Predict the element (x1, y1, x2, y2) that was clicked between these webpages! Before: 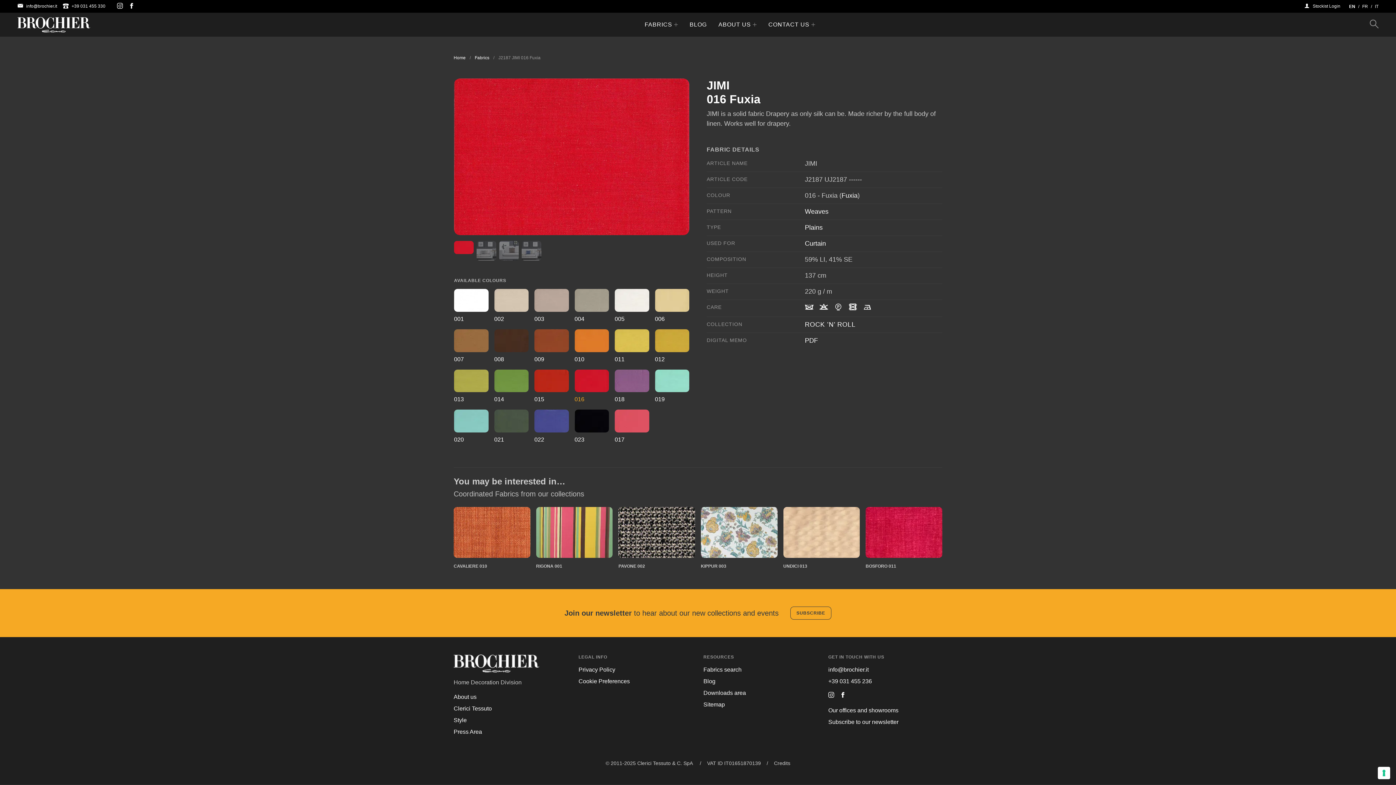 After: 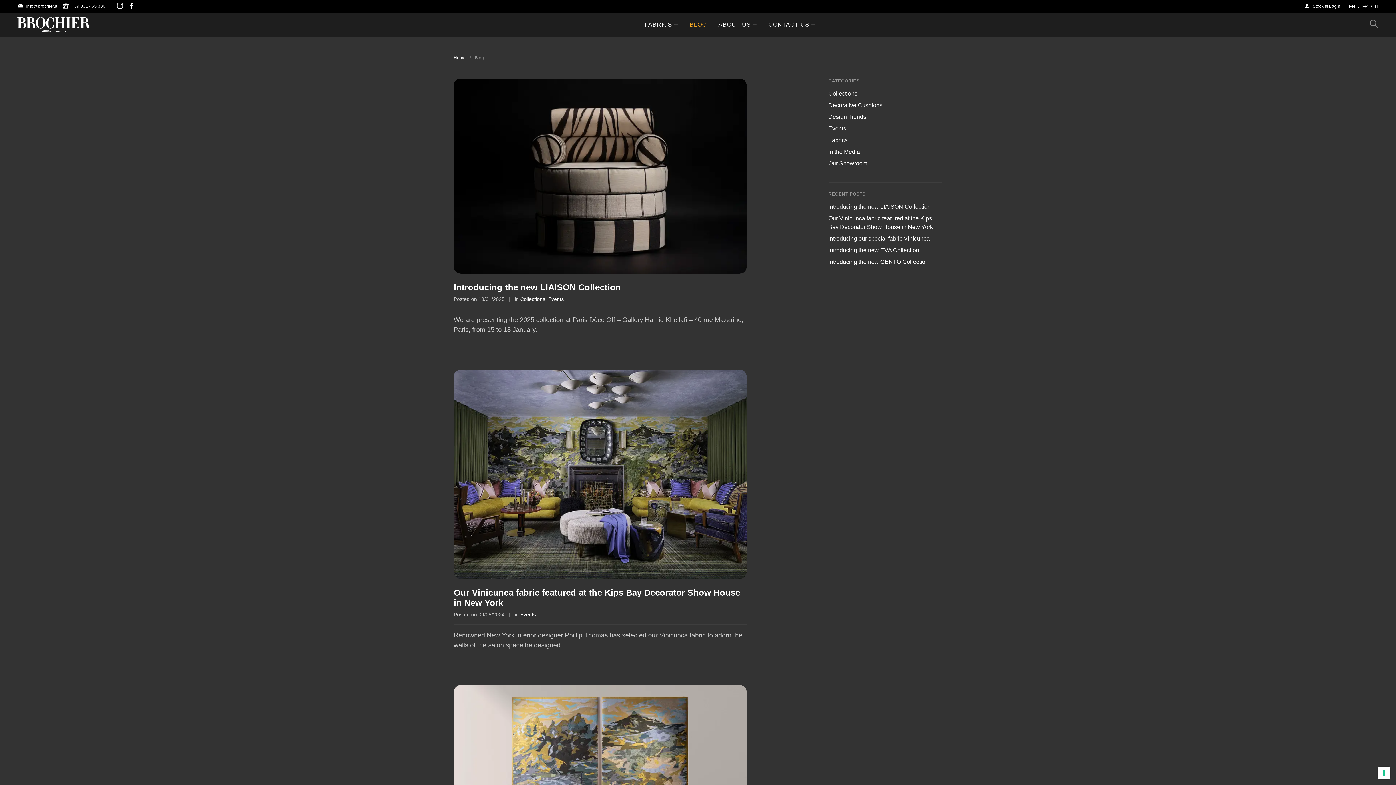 Action: bbox: (703, 678, 715, 684) label: Blog